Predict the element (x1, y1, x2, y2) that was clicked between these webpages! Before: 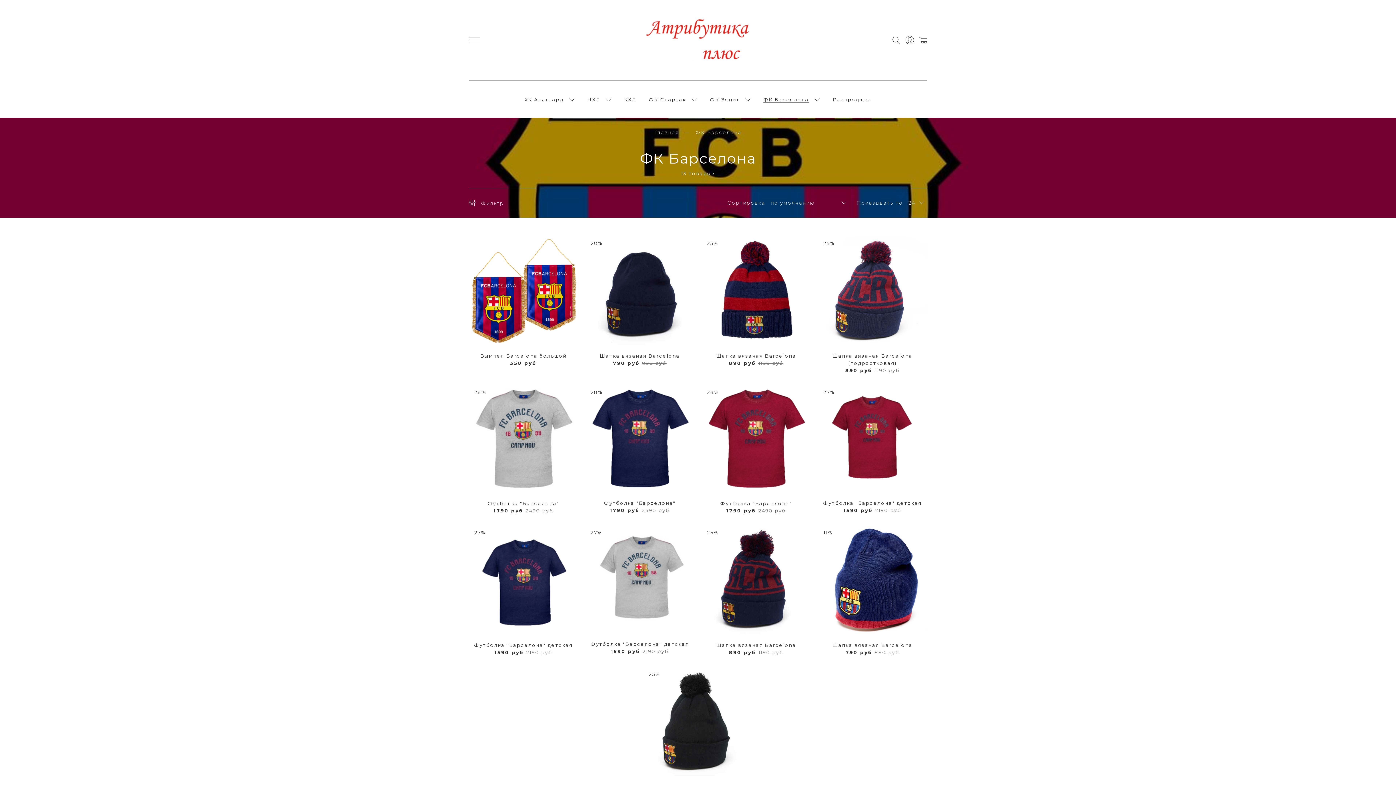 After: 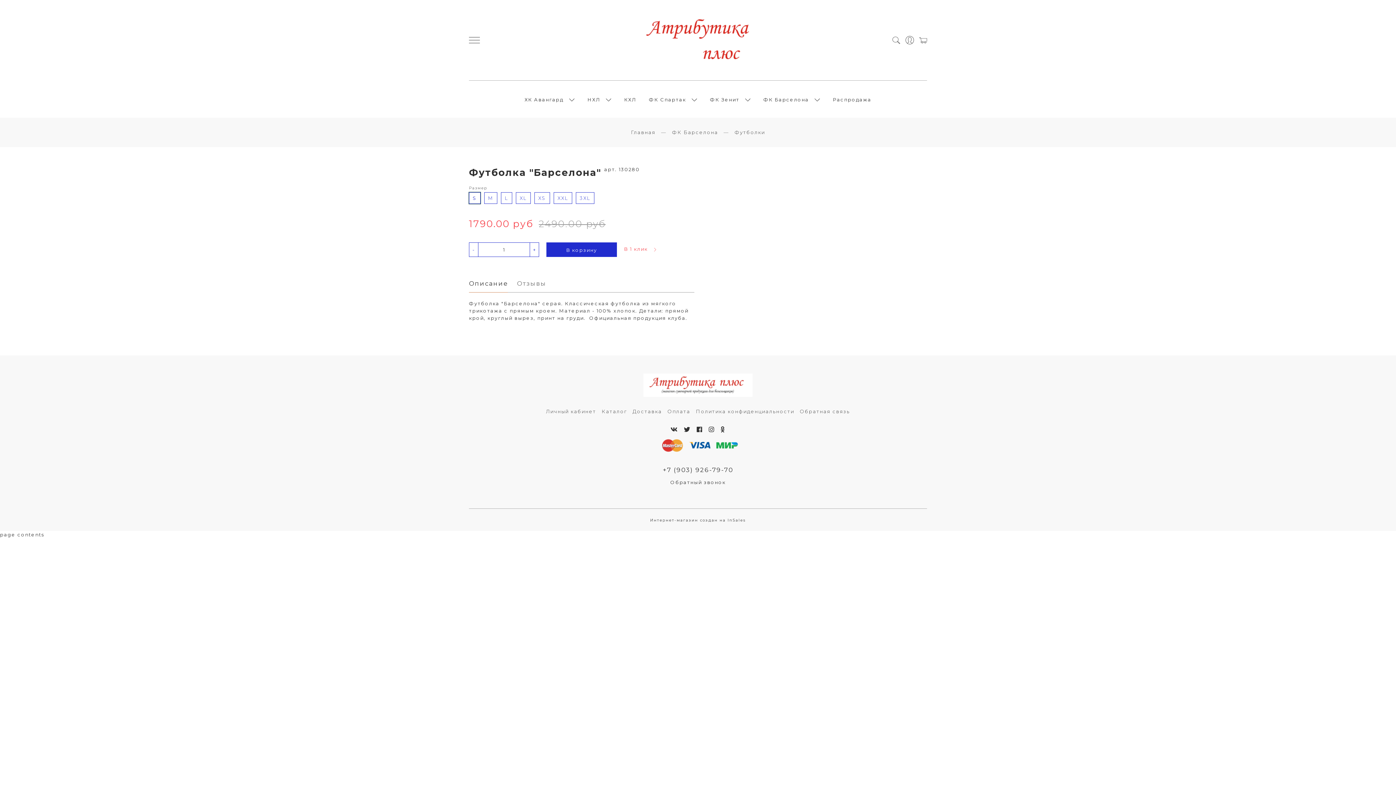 Action: label: Футболка "Барселона" bbox: (487, 500, 559, 506)